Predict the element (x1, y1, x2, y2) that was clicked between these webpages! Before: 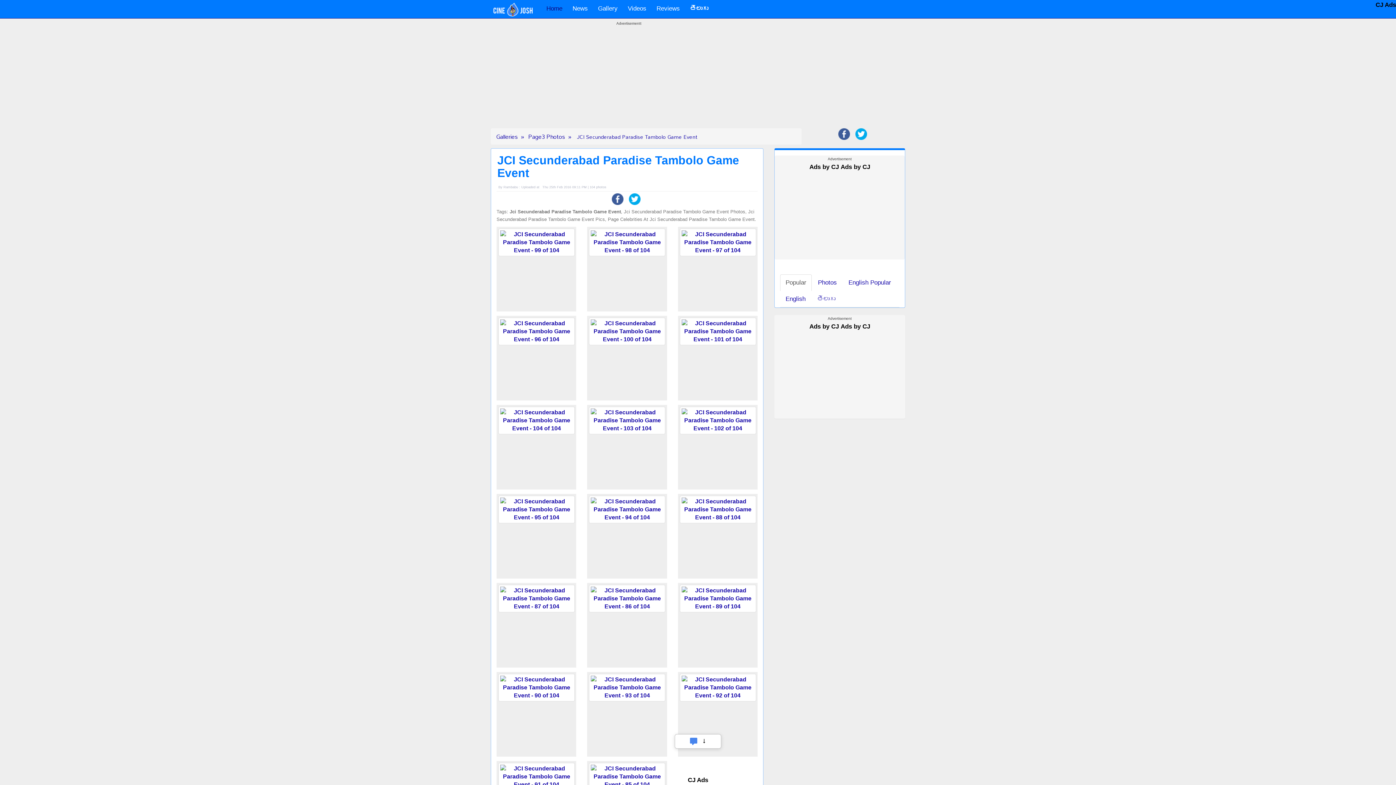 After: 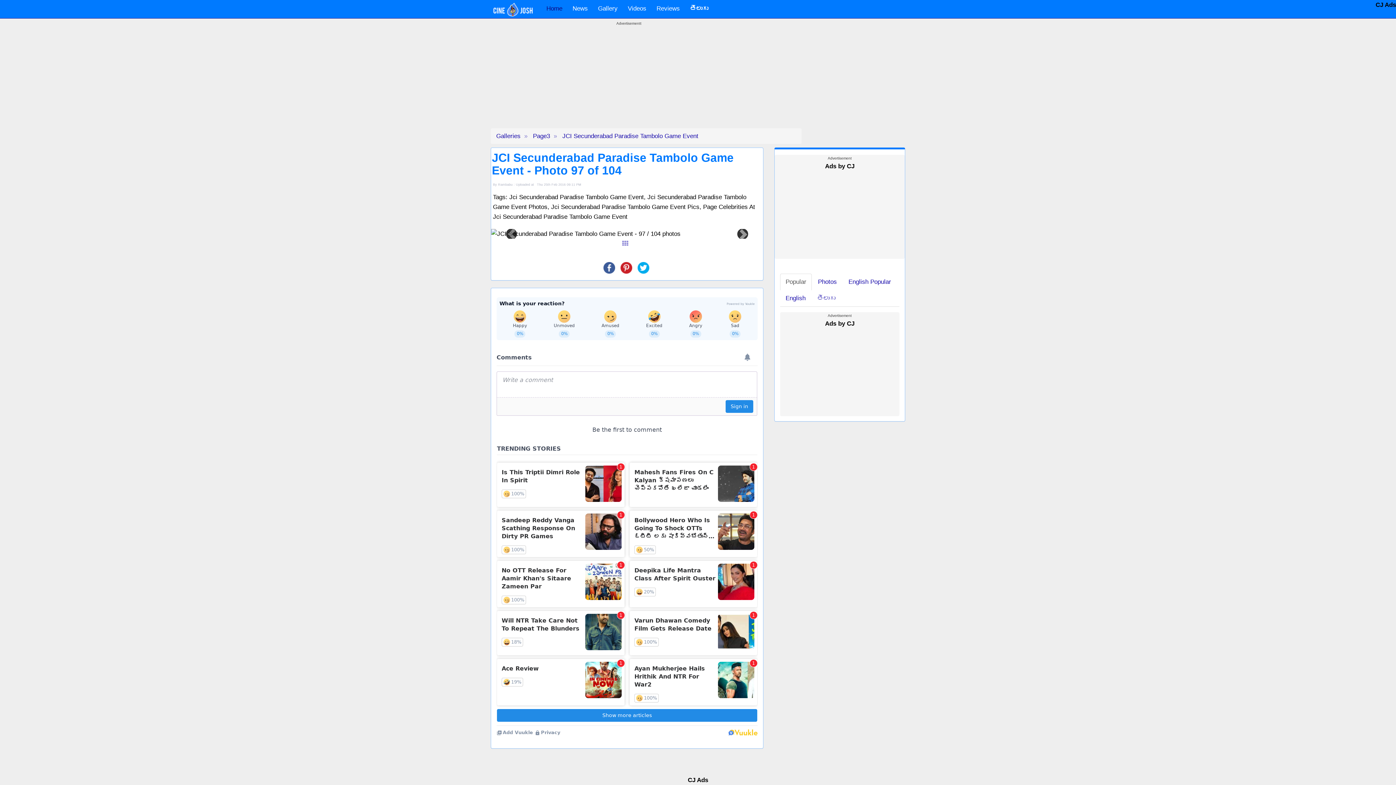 Action: bbox: (679, 228, 755, 308)